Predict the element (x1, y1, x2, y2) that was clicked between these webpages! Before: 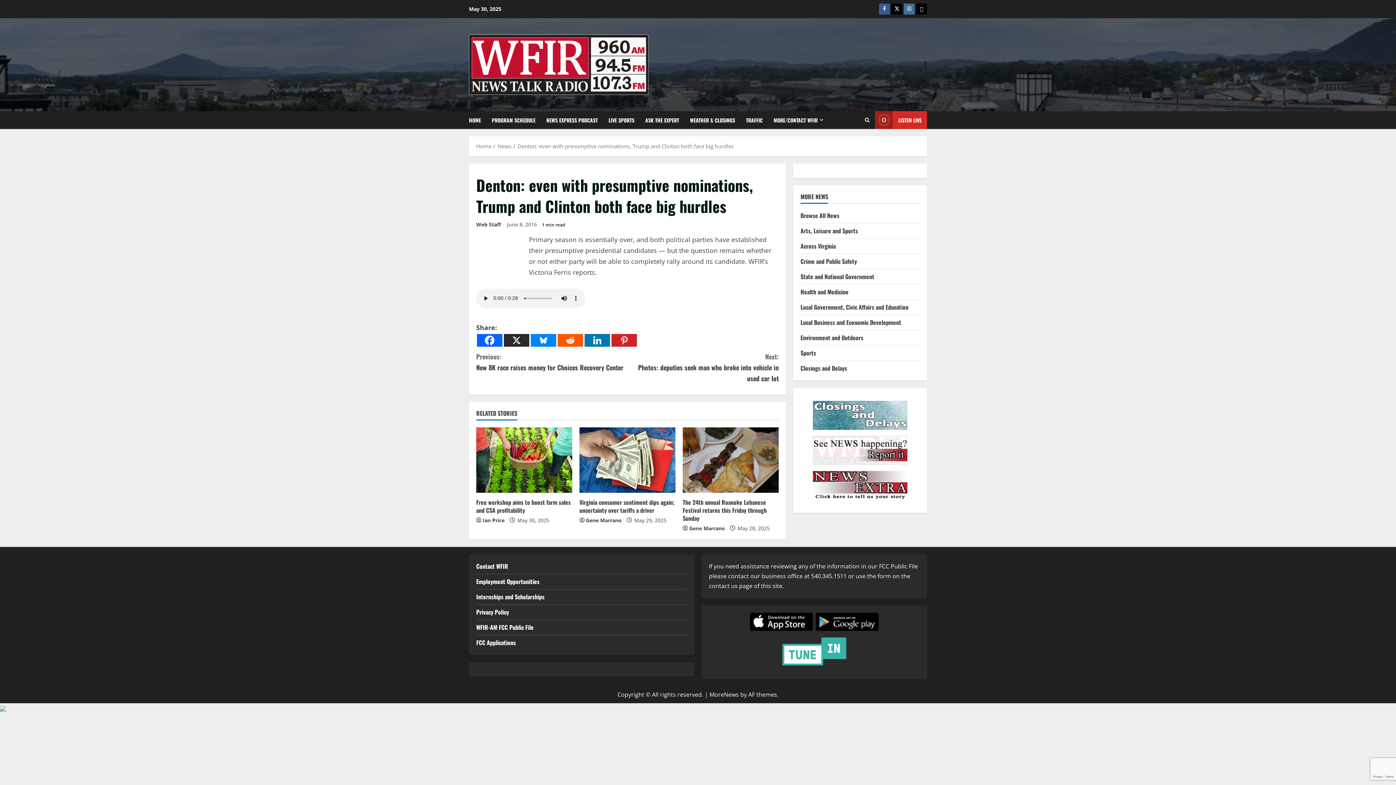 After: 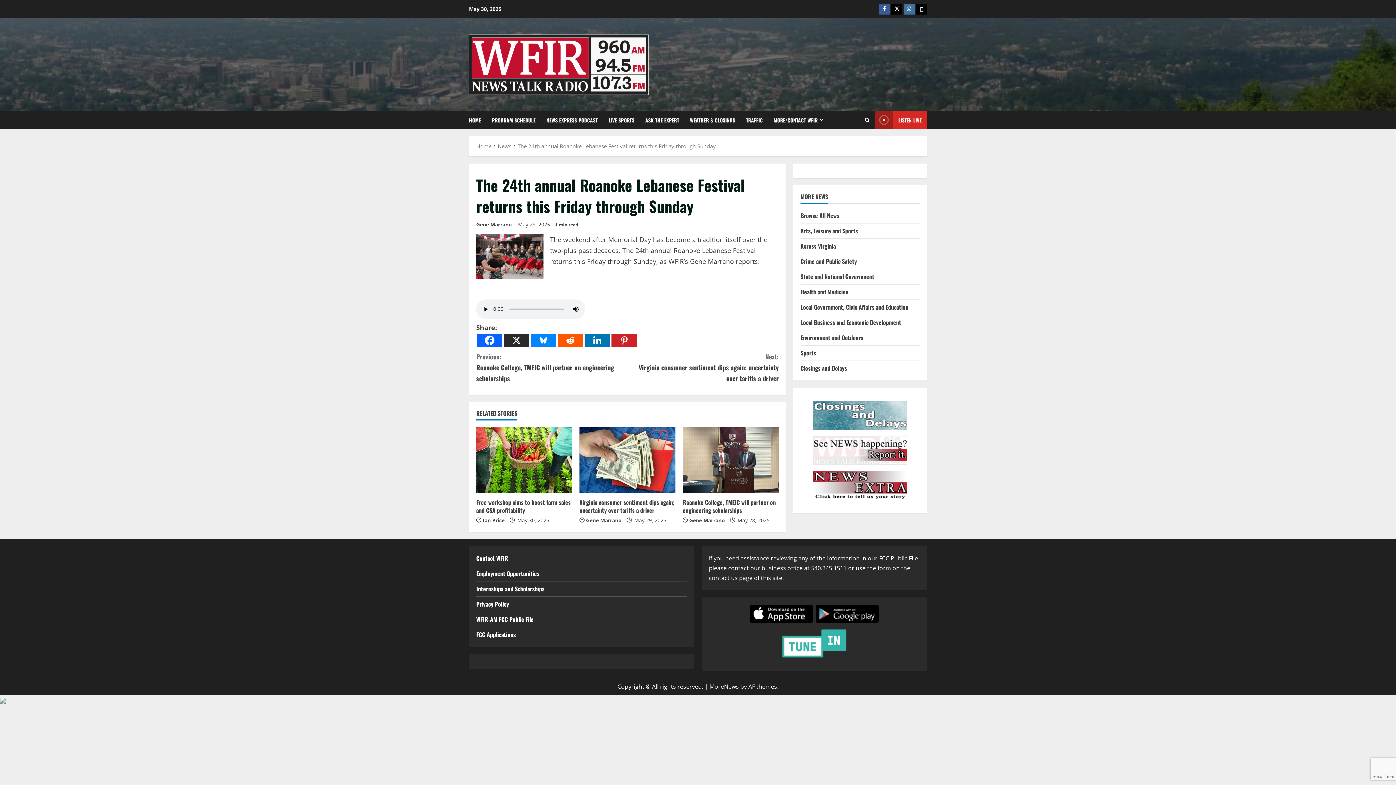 Action: label: The 24th annual Roanoke Lebanese Festival returns this Friday through Sunday bbox: (682, 427, 778, 493)